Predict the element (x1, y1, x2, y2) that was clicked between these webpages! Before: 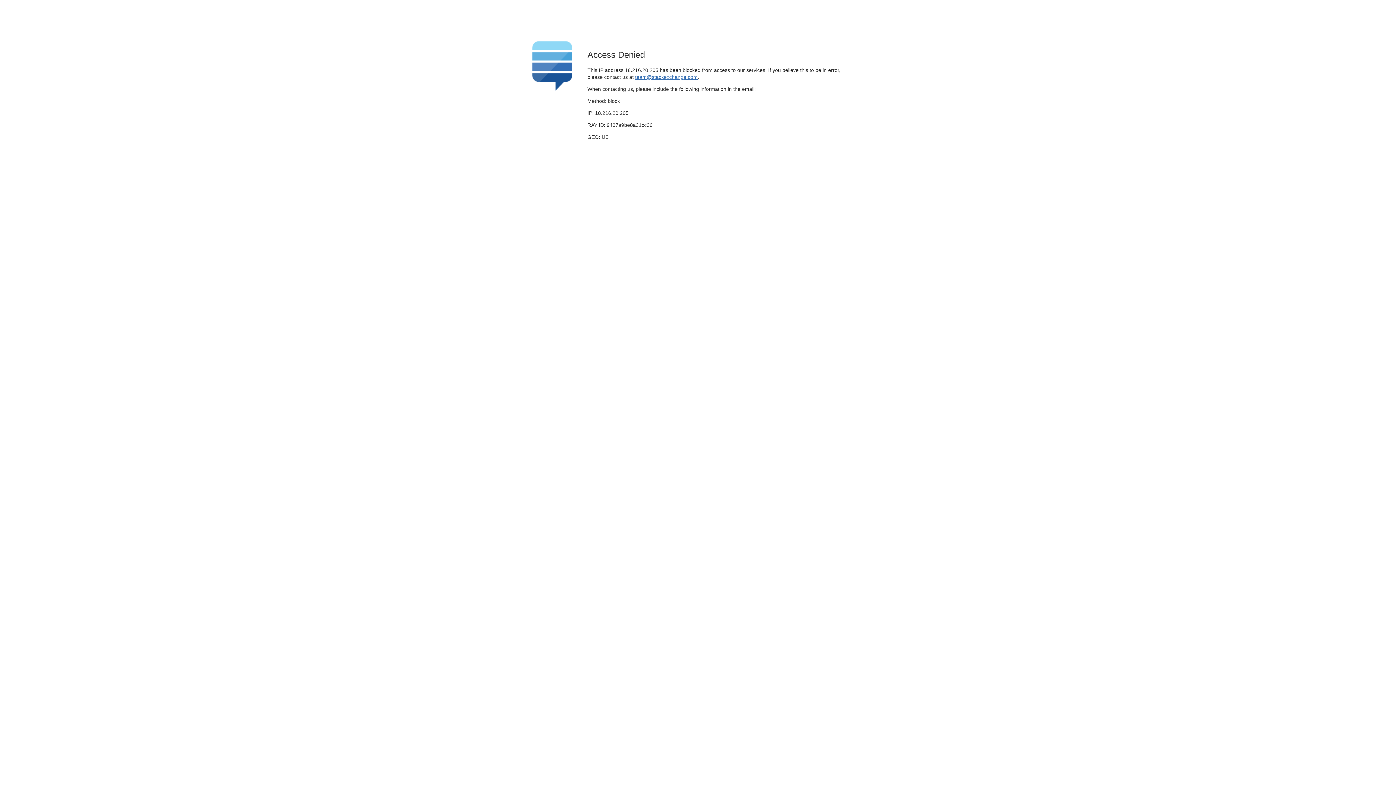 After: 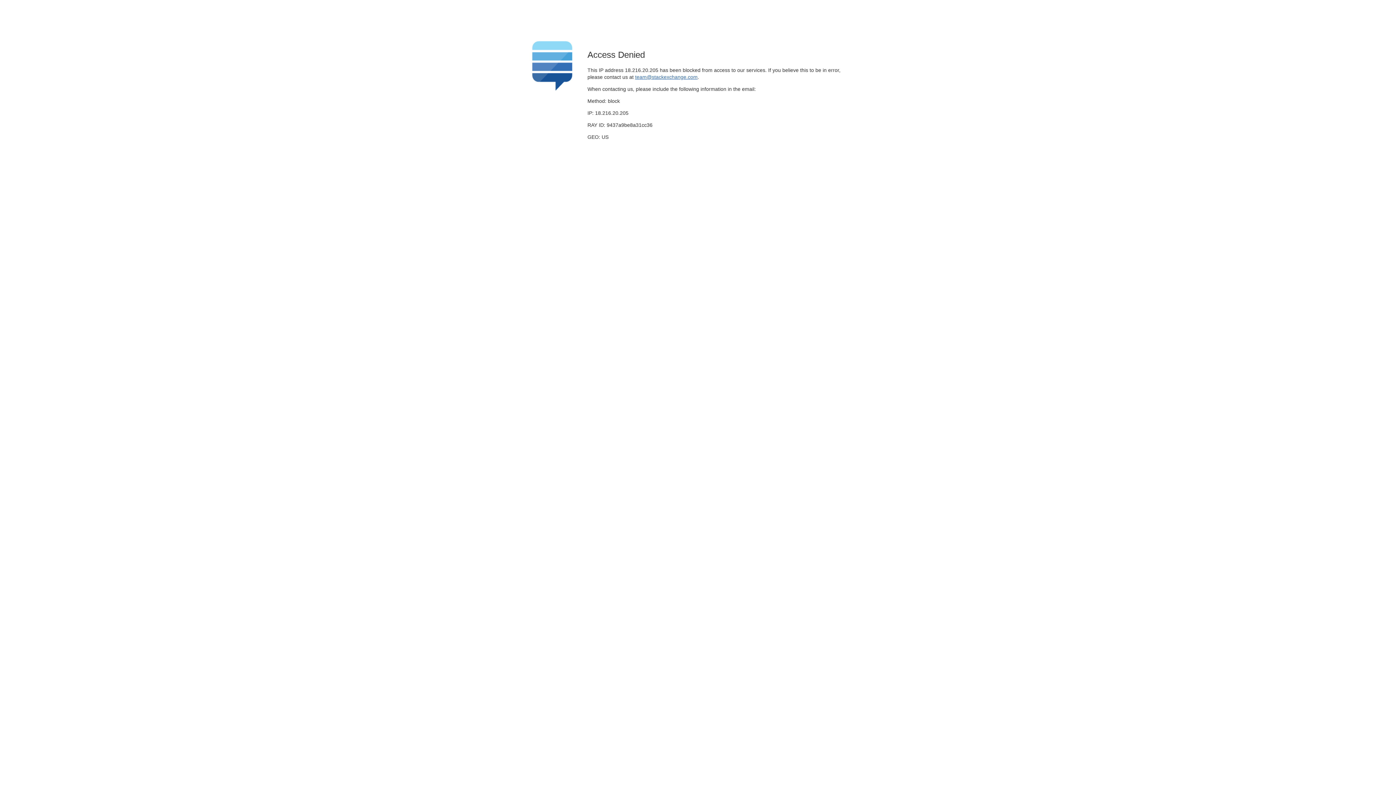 Action: bbox: (635, 74, 697, 79) label: team@stackexchange.com